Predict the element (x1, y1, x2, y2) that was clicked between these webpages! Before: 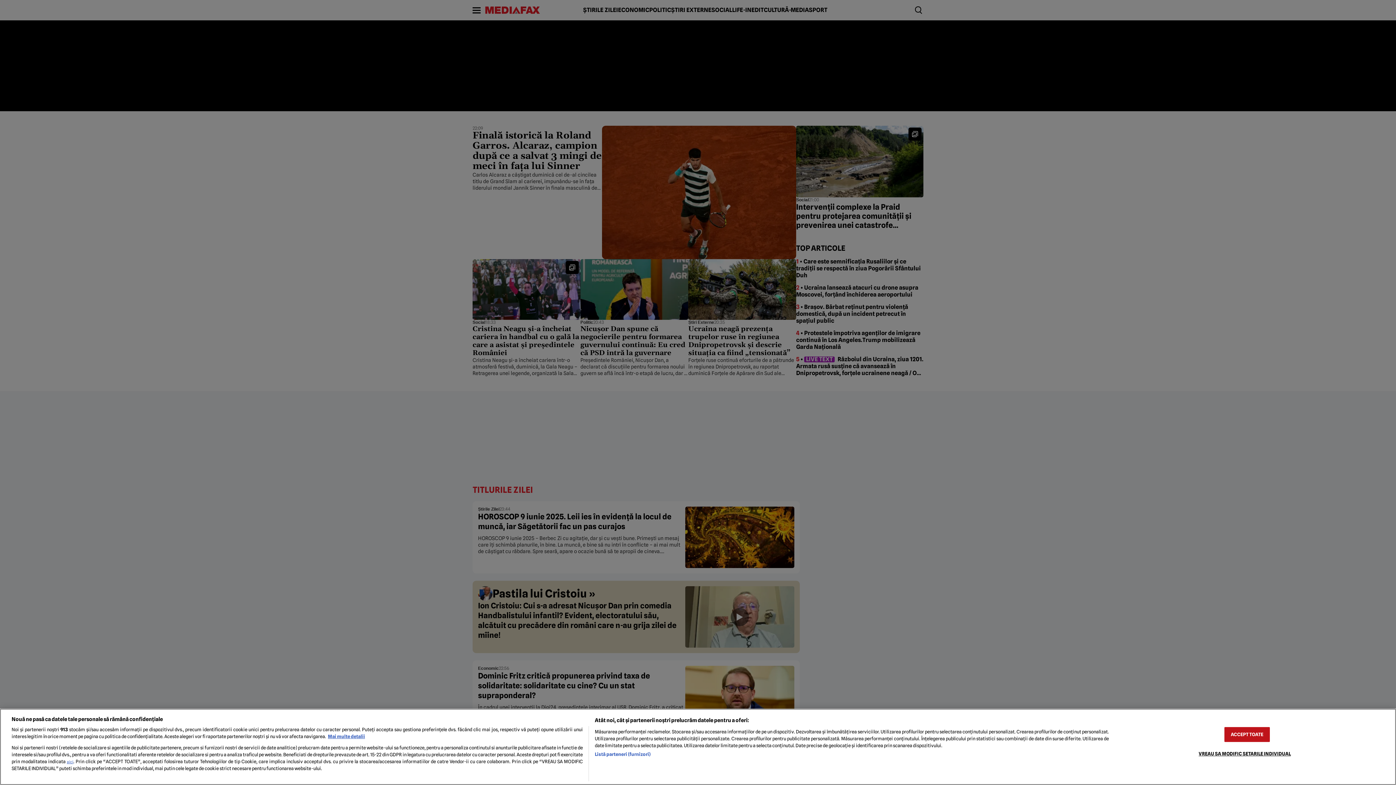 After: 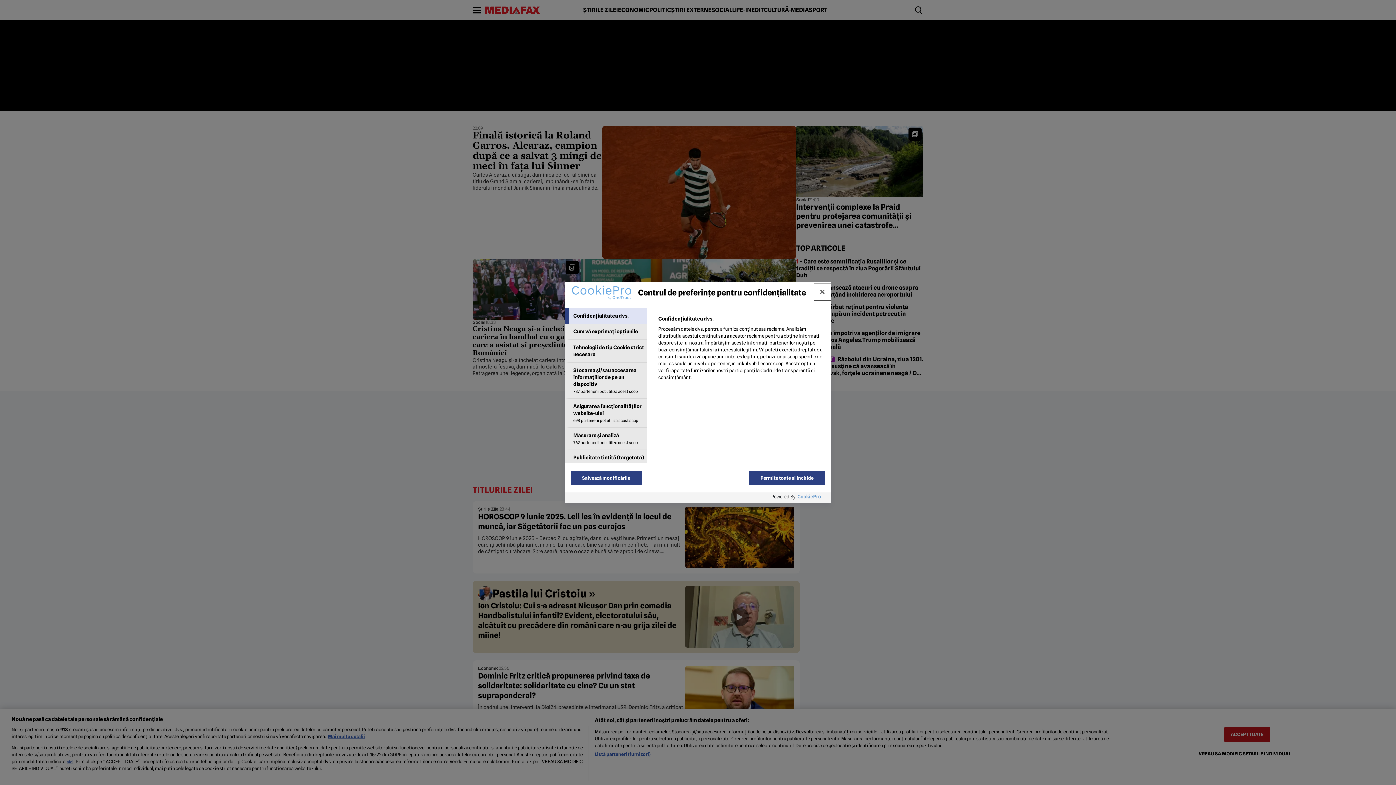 Action: bbox: (1198, 746, 1291, 761) label: VREAU SA MODIFIC SETARILE INDIVIDUAL